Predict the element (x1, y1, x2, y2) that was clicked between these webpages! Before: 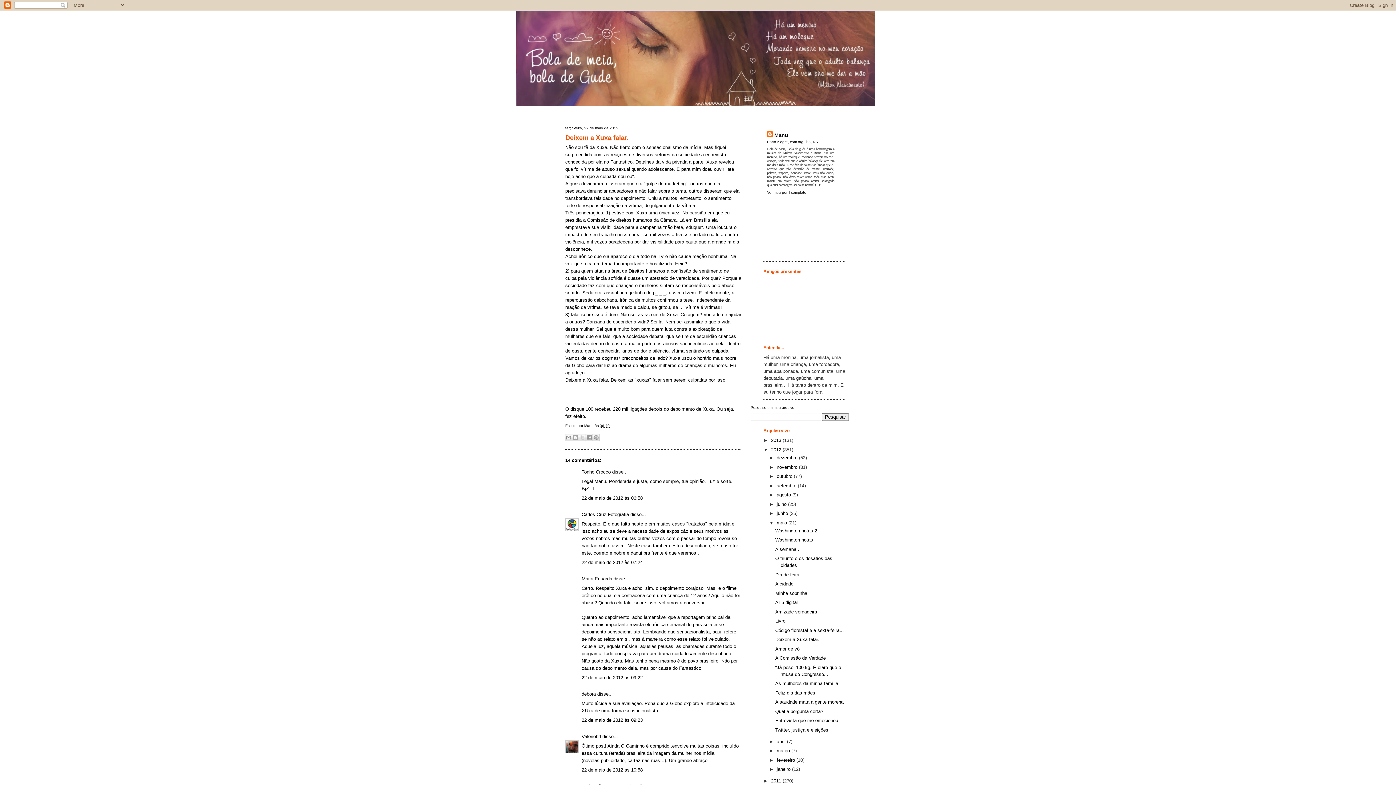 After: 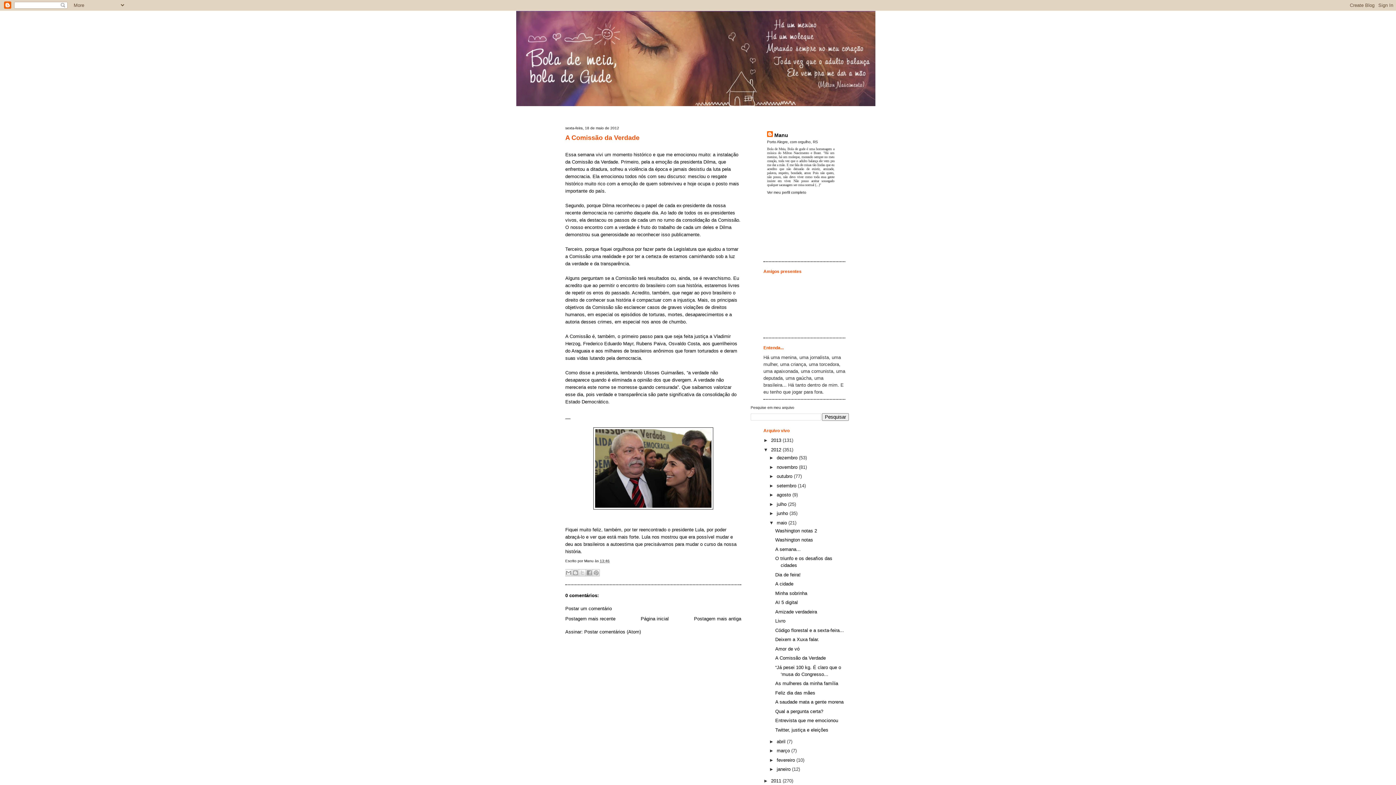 Action: label: A Comissão da Verdade bbox: (775, 655, 825, 661)